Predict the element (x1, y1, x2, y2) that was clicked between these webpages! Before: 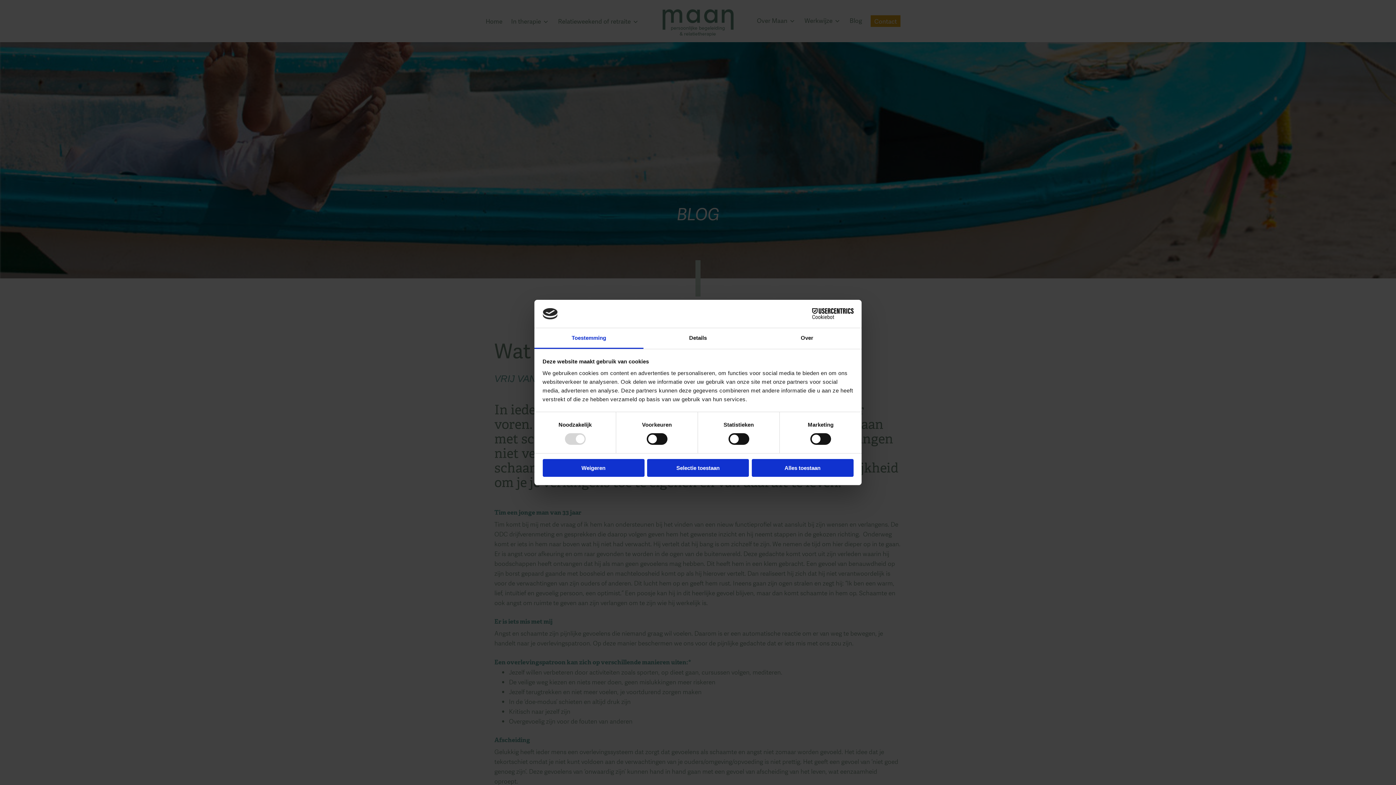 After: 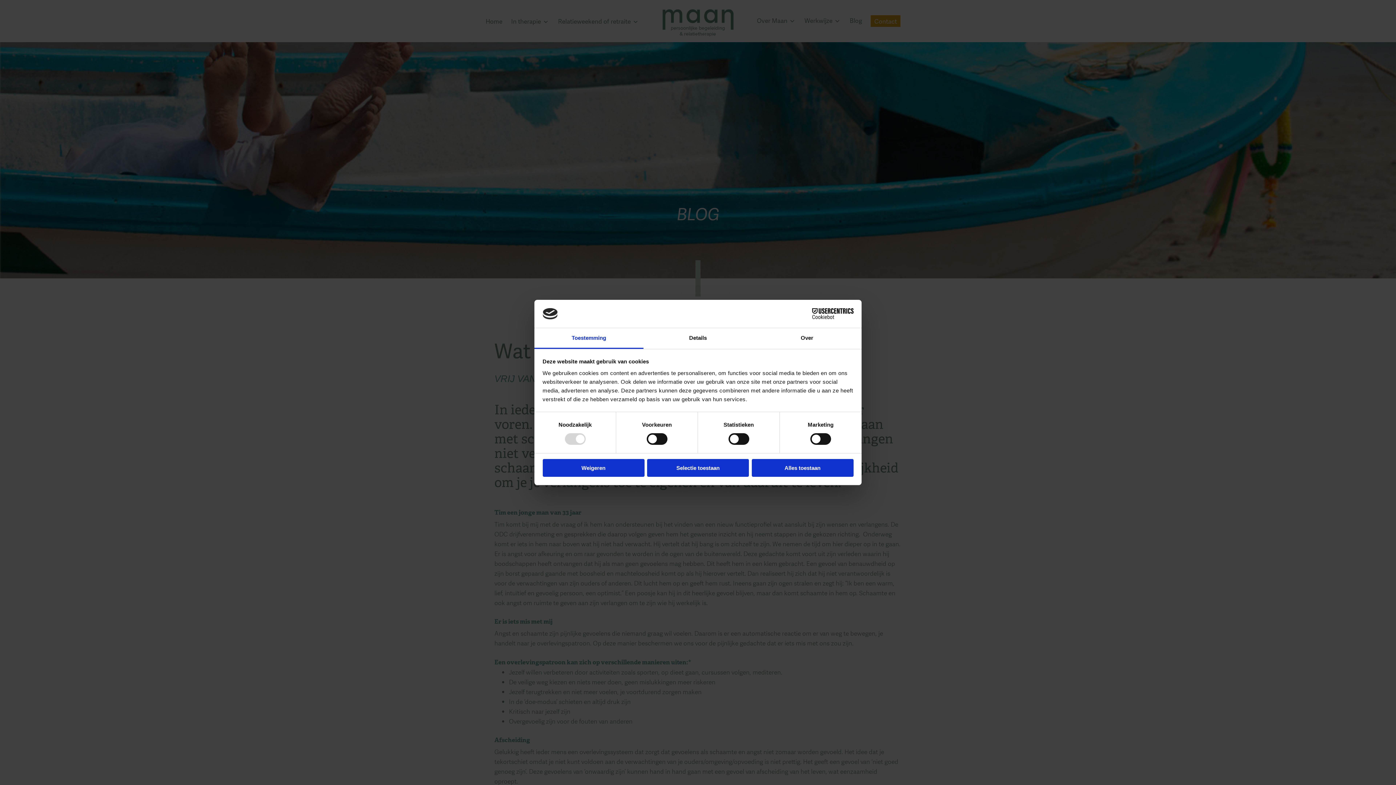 Action: label: Toestemming bbox: (534, 328, 643, 349)